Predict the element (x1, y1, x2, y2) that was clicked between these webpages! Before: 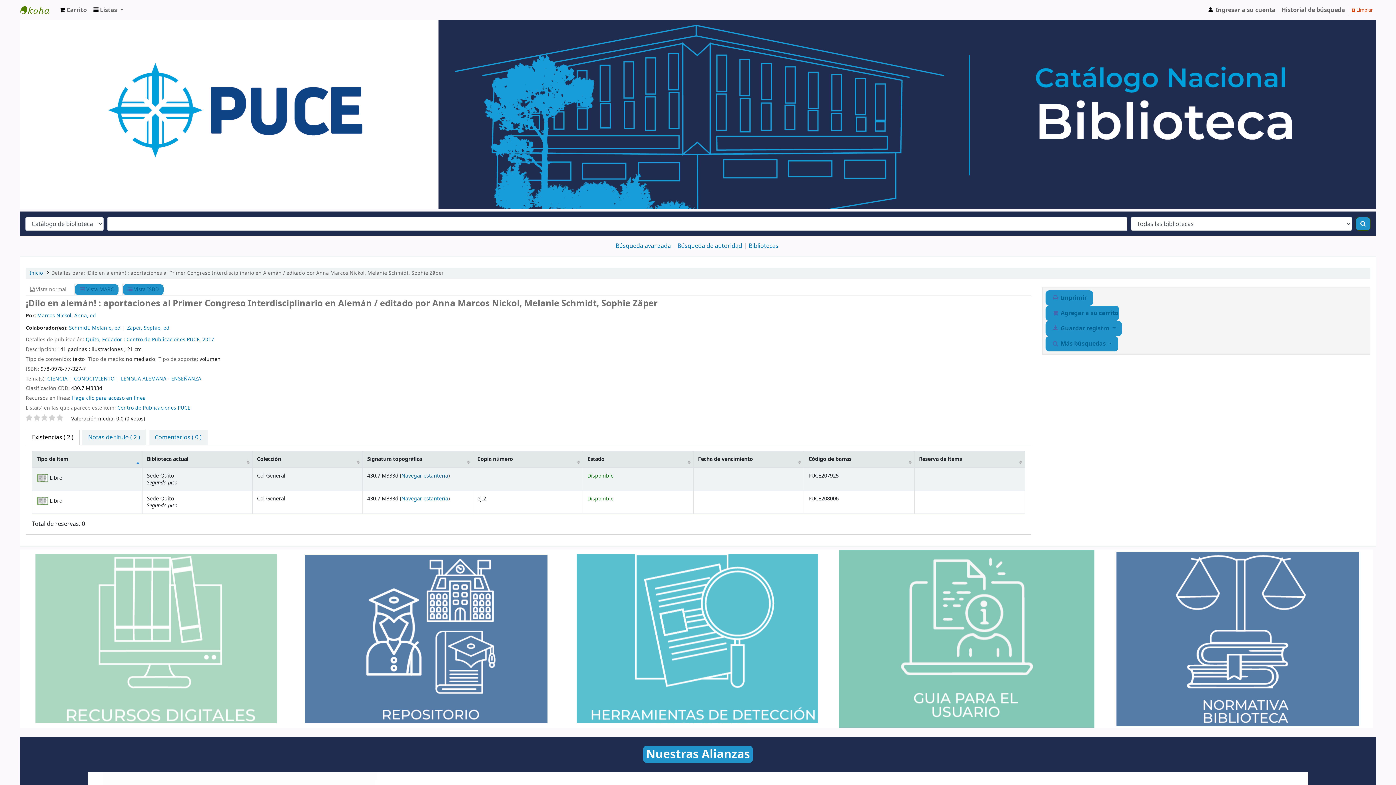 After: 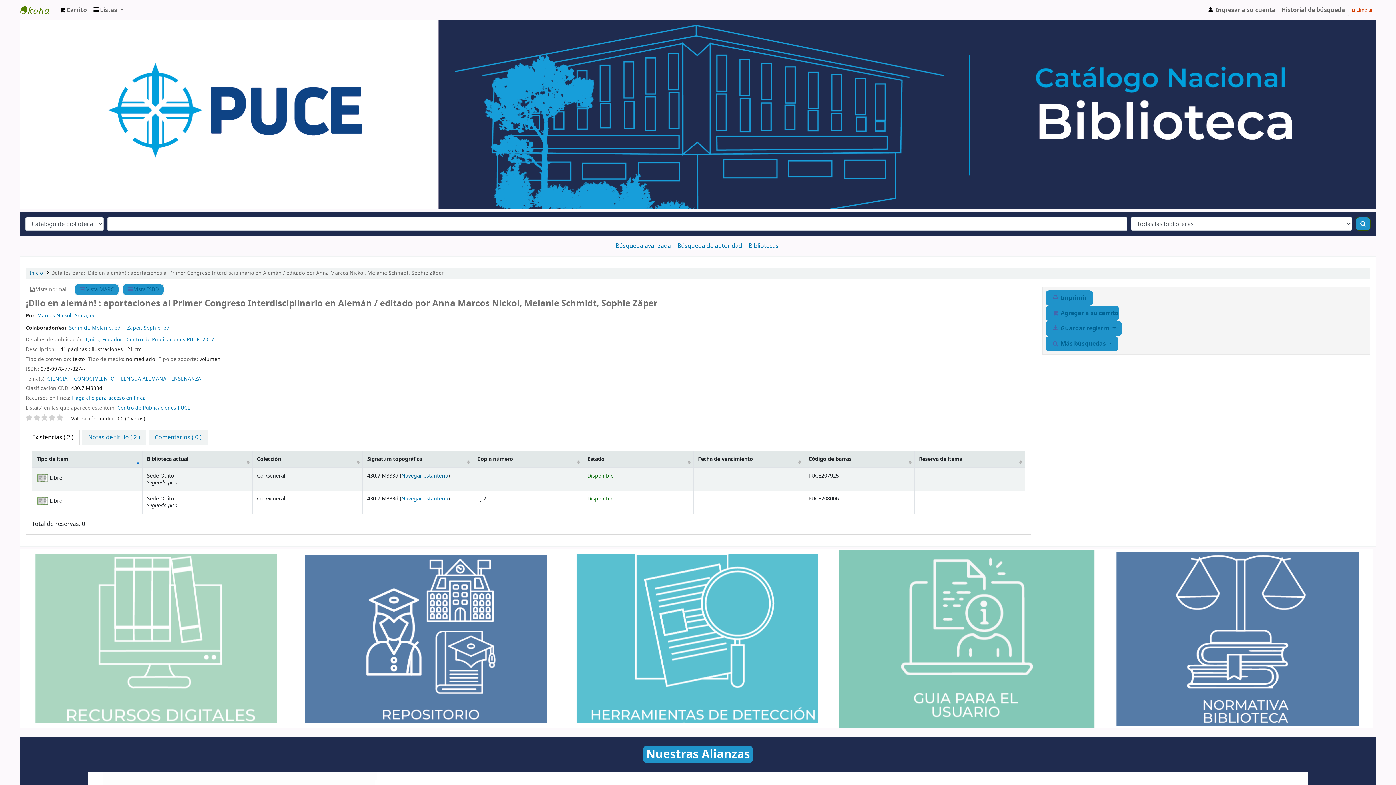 Action: bbox: (51, 269, 443, 277) label: Detalles para: ¡Dilo en alemán! : aportaciones al Primer Congreso Interdisciplinario en Alemán / editado por Anna Marcos Nickol, Melanie Schmidt, Sophie Zäper